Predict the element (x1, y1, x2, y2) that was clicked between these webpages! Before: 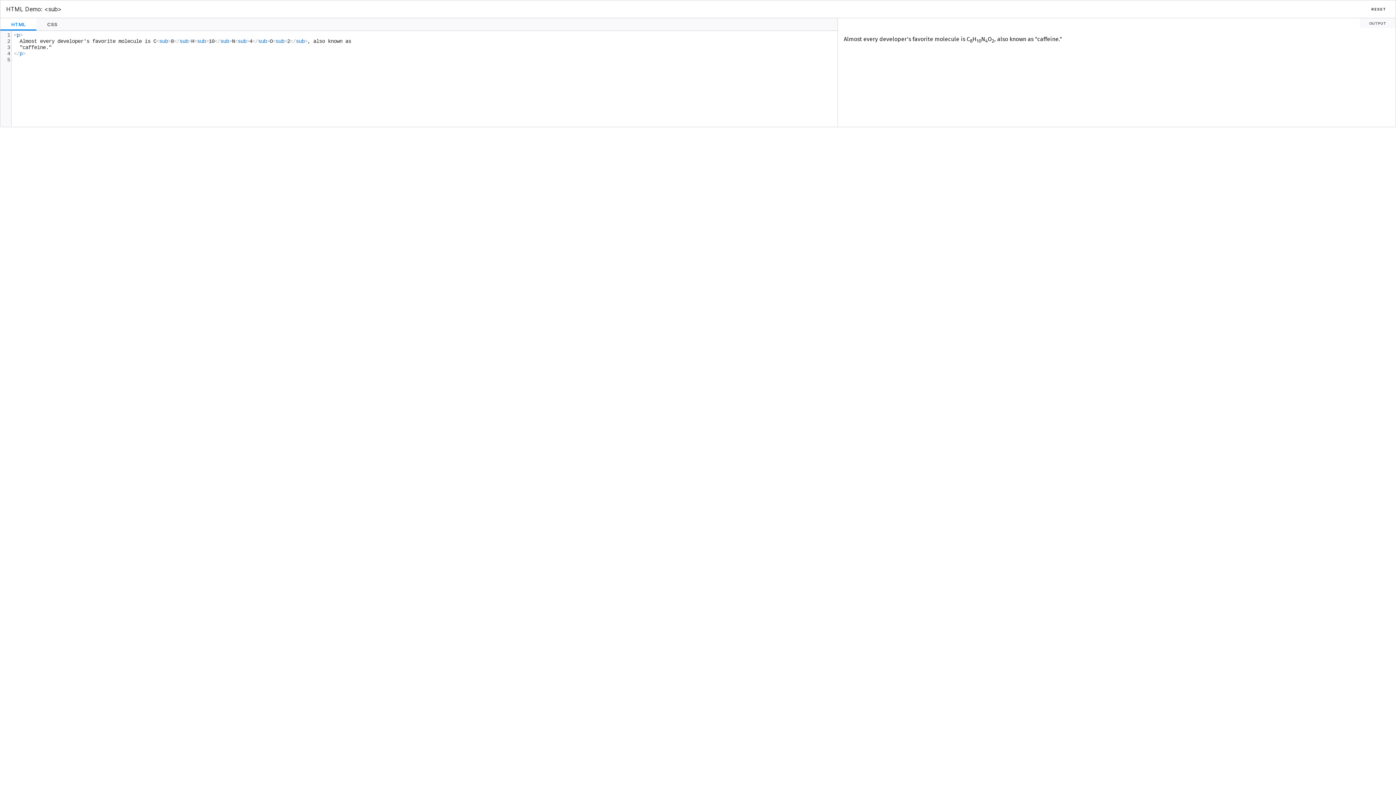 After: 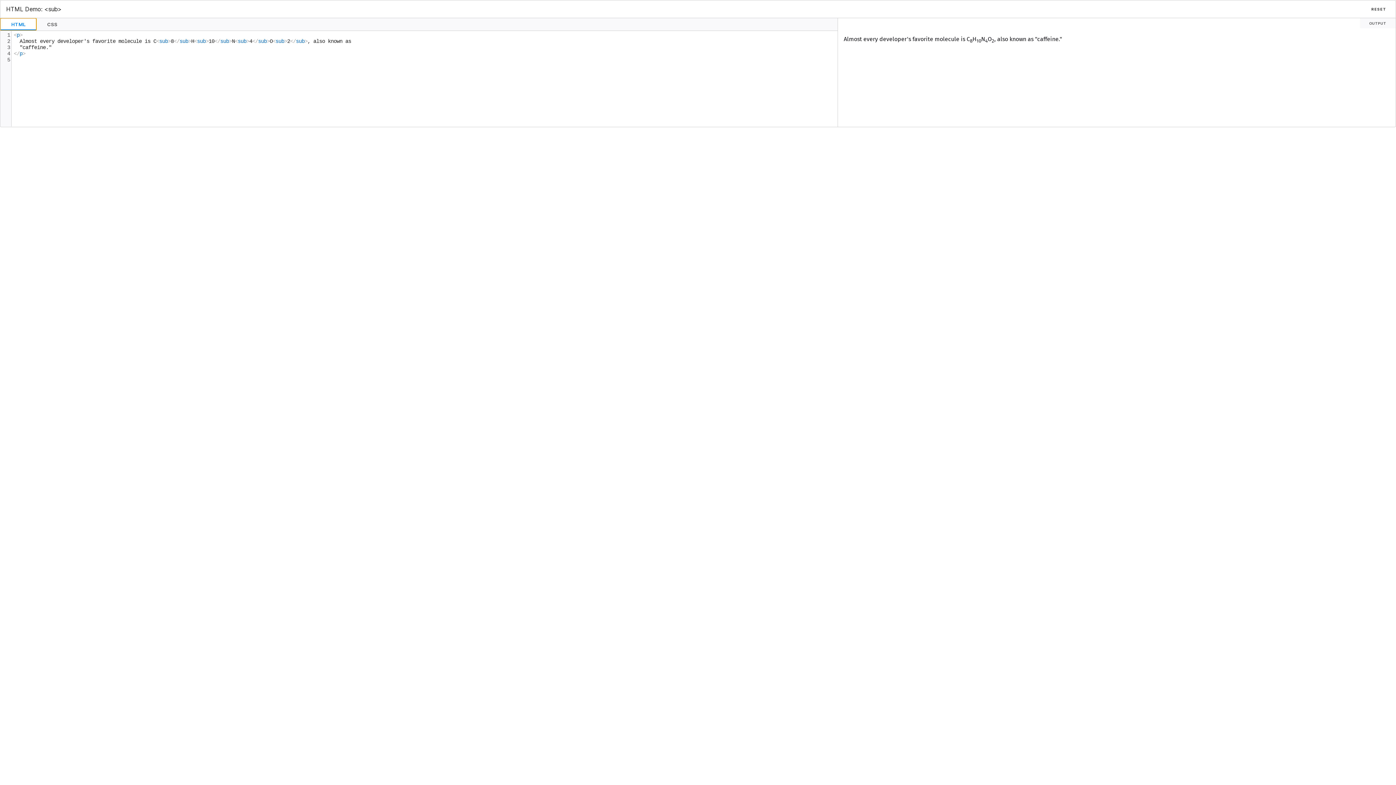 Action: bbox: (0, 18, 36, 30) label: HTML